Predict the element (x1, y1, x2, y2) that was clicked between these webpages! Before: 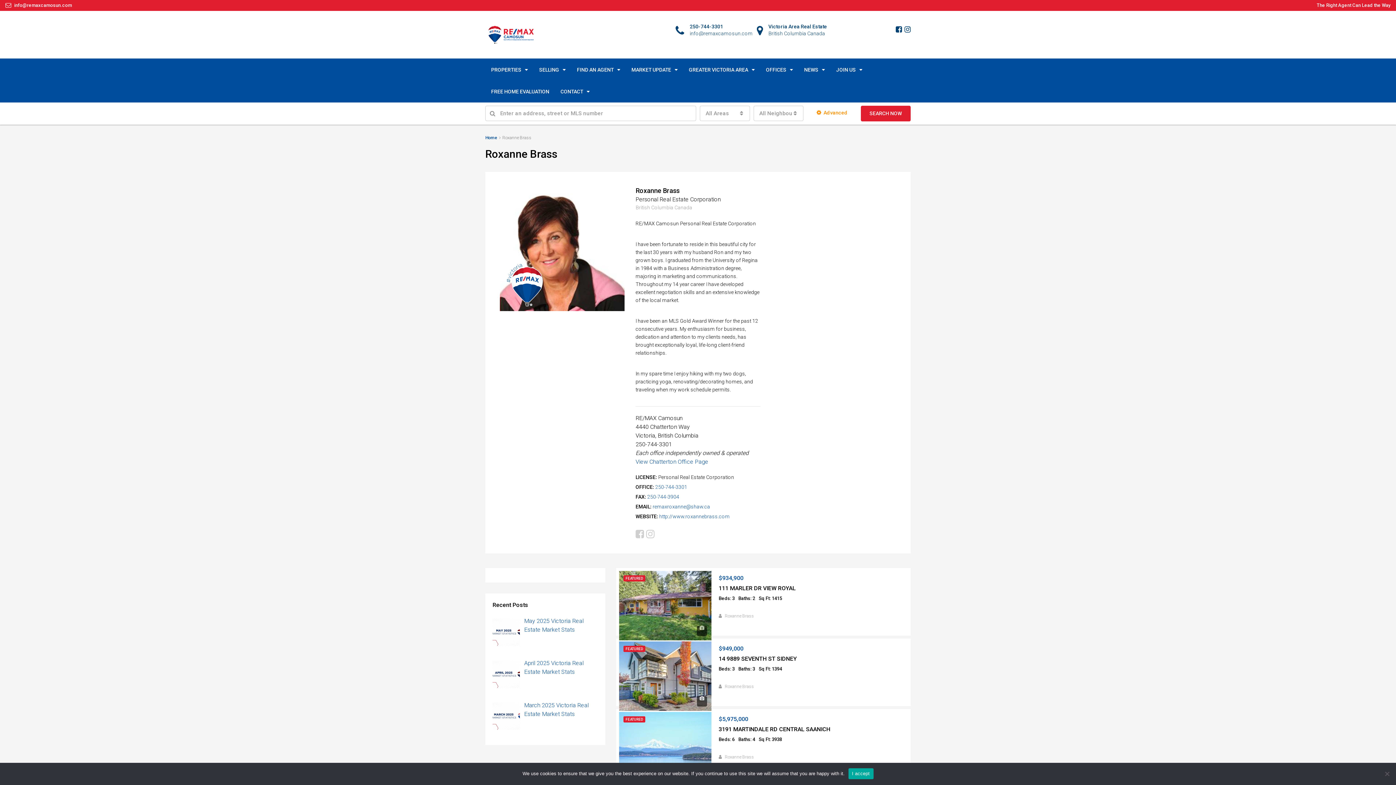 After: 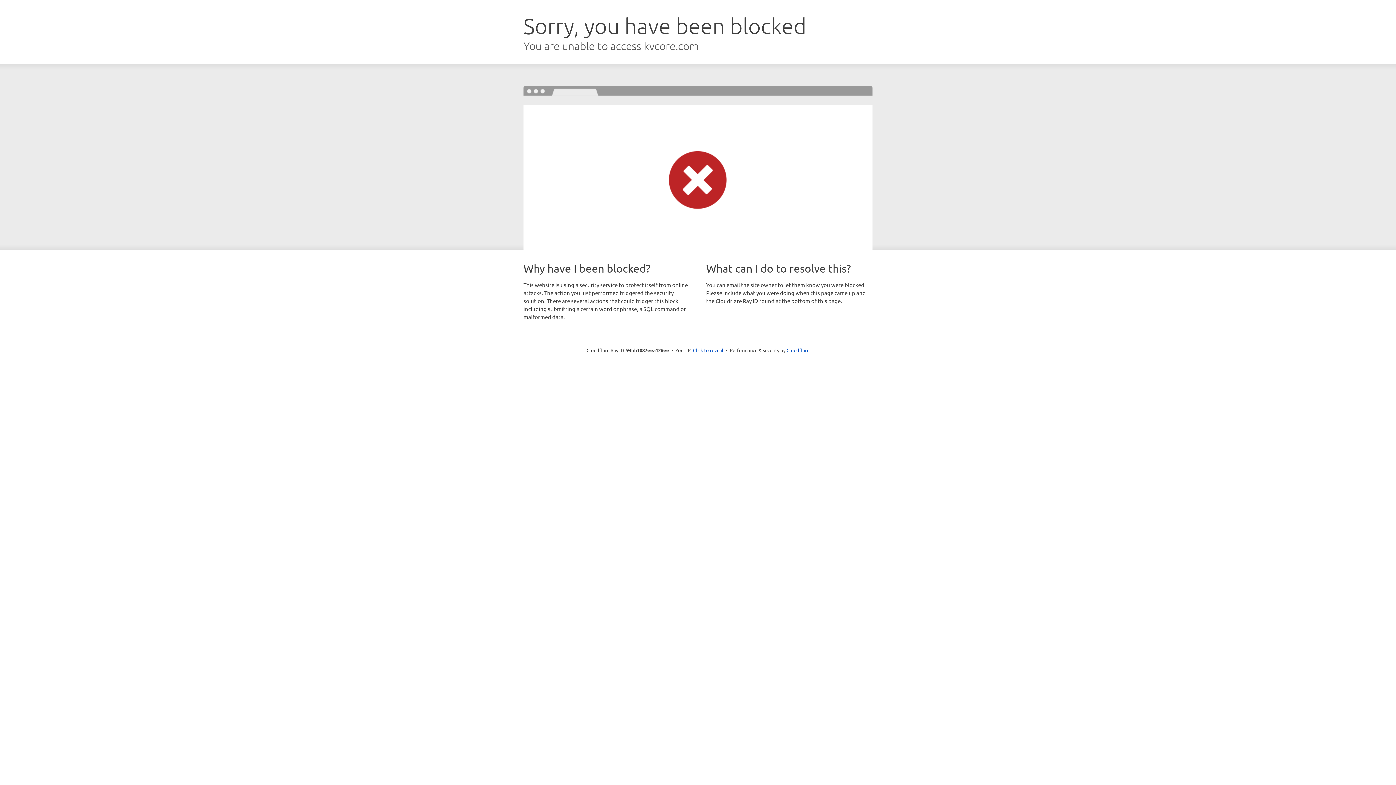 Action: bbox: (718, 726, 830, 733) label: 3191 MARTINDALE RD CENTRAL SAANICH